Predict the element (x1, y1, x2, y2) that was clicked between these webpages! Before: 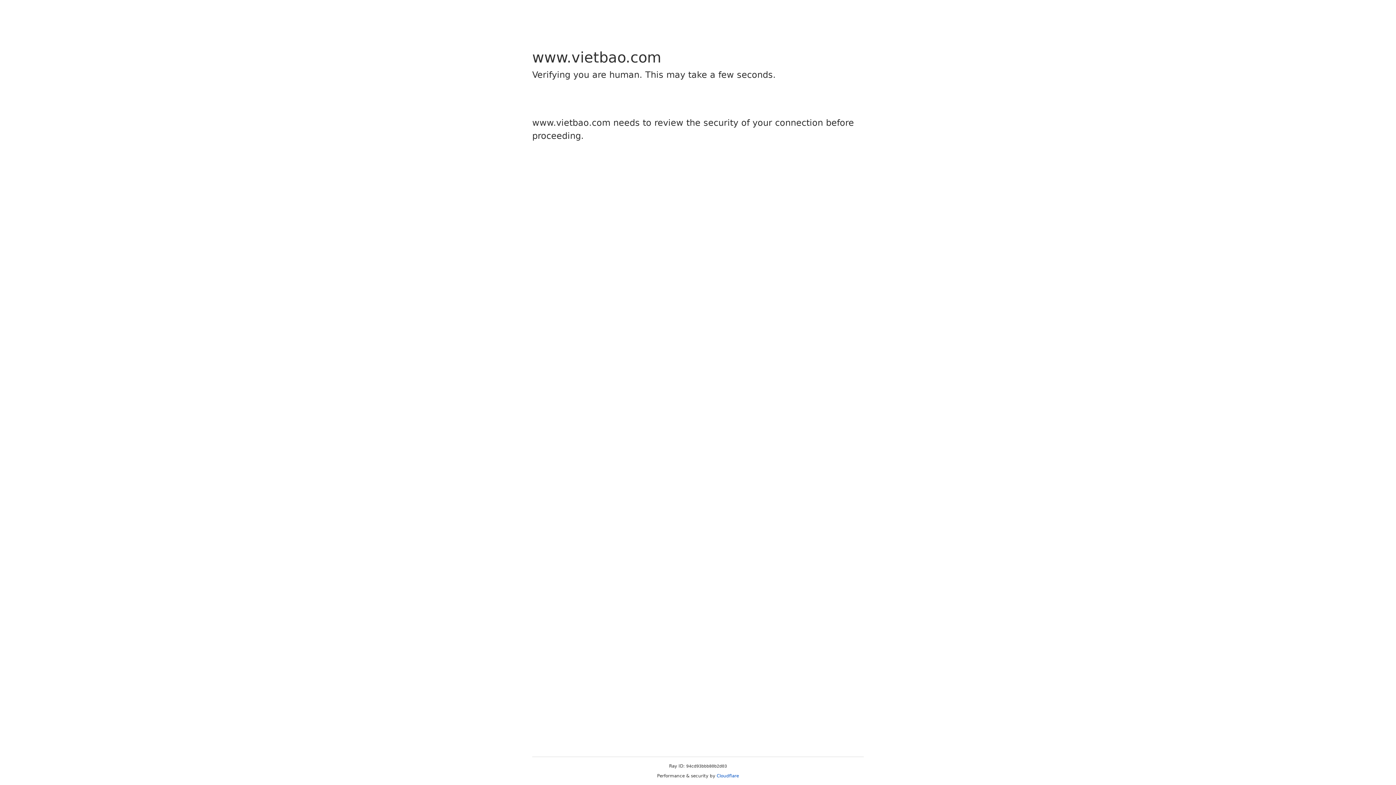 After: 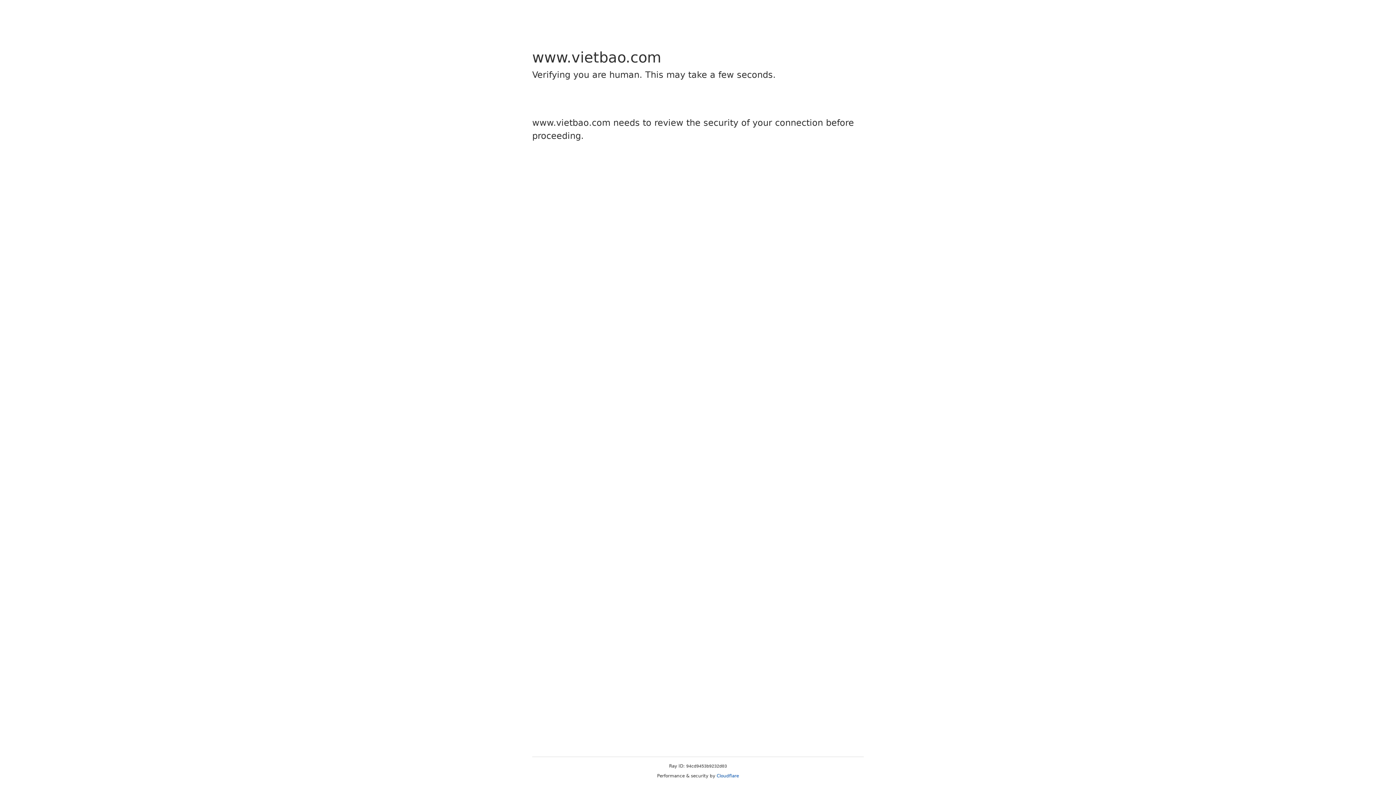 Action: bbox: (716, 773, 739, 778) label: Cloudflare